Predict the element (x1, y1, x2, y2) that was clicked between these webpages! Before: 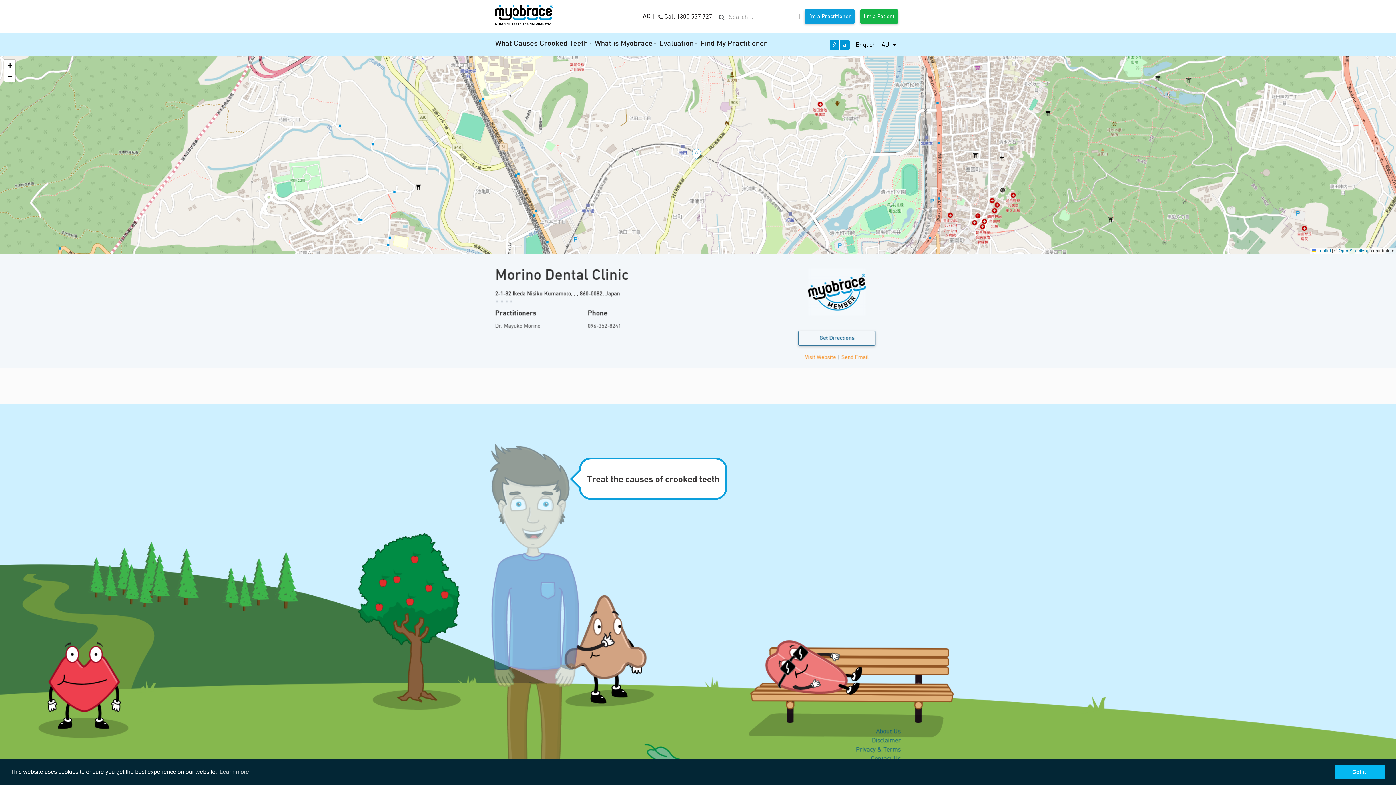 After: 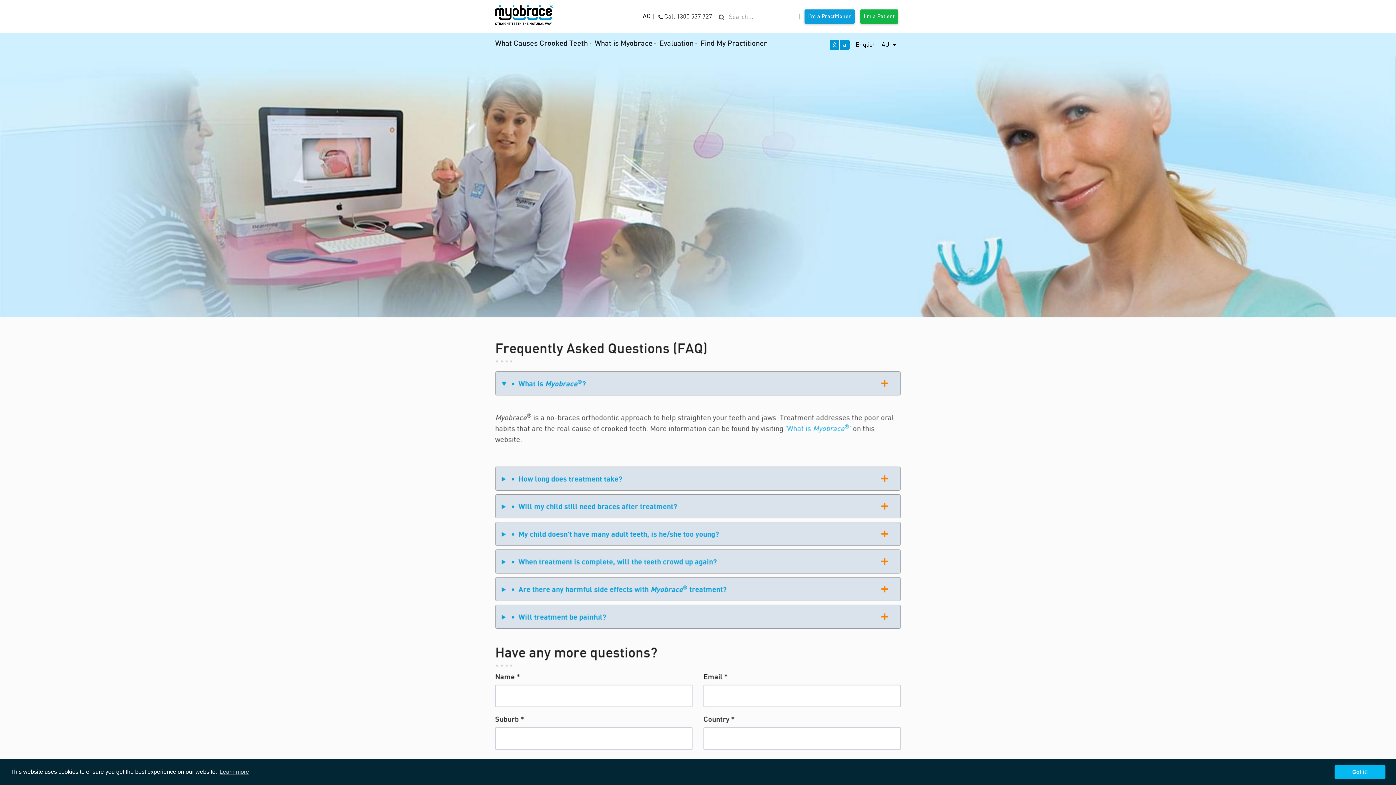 Action: bbox: (639, 13, 650, 19) label: FAQ